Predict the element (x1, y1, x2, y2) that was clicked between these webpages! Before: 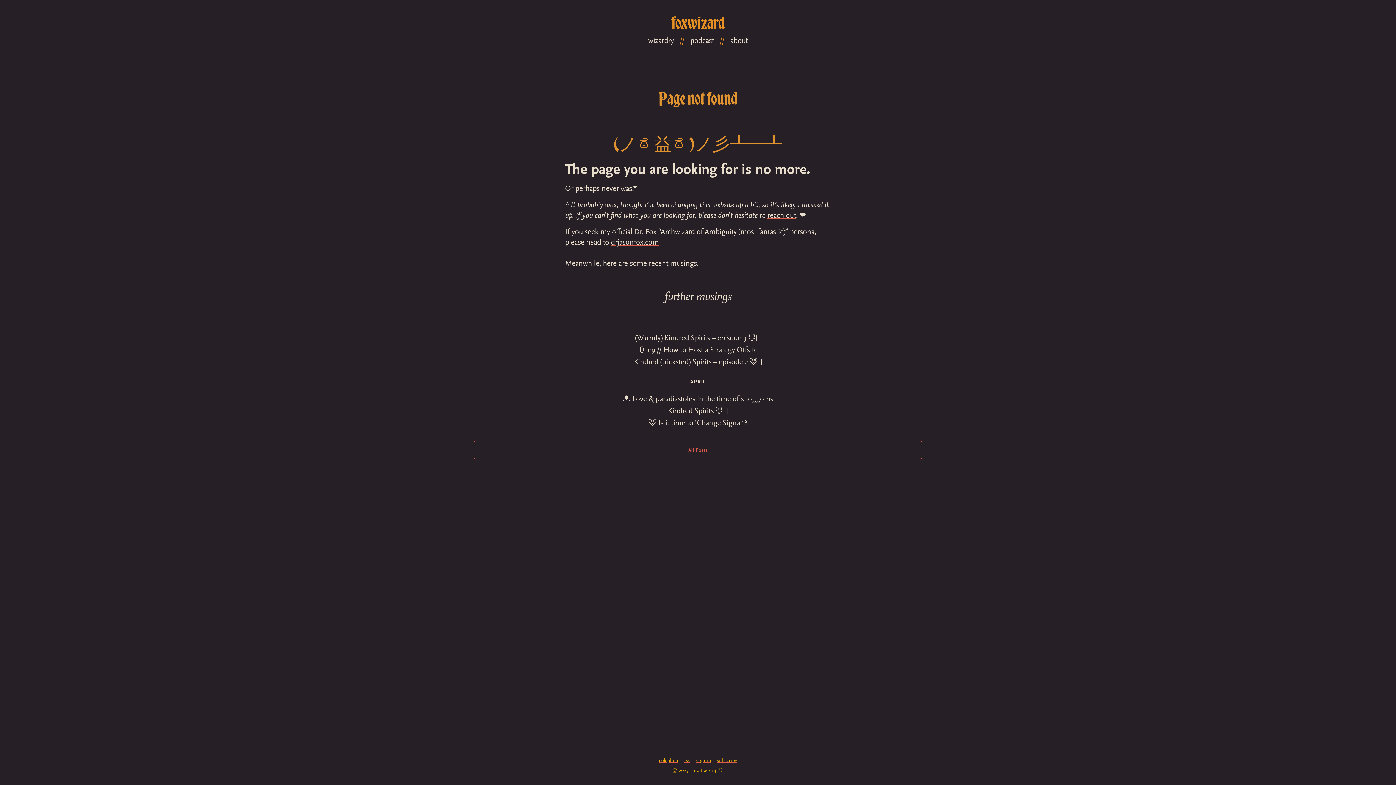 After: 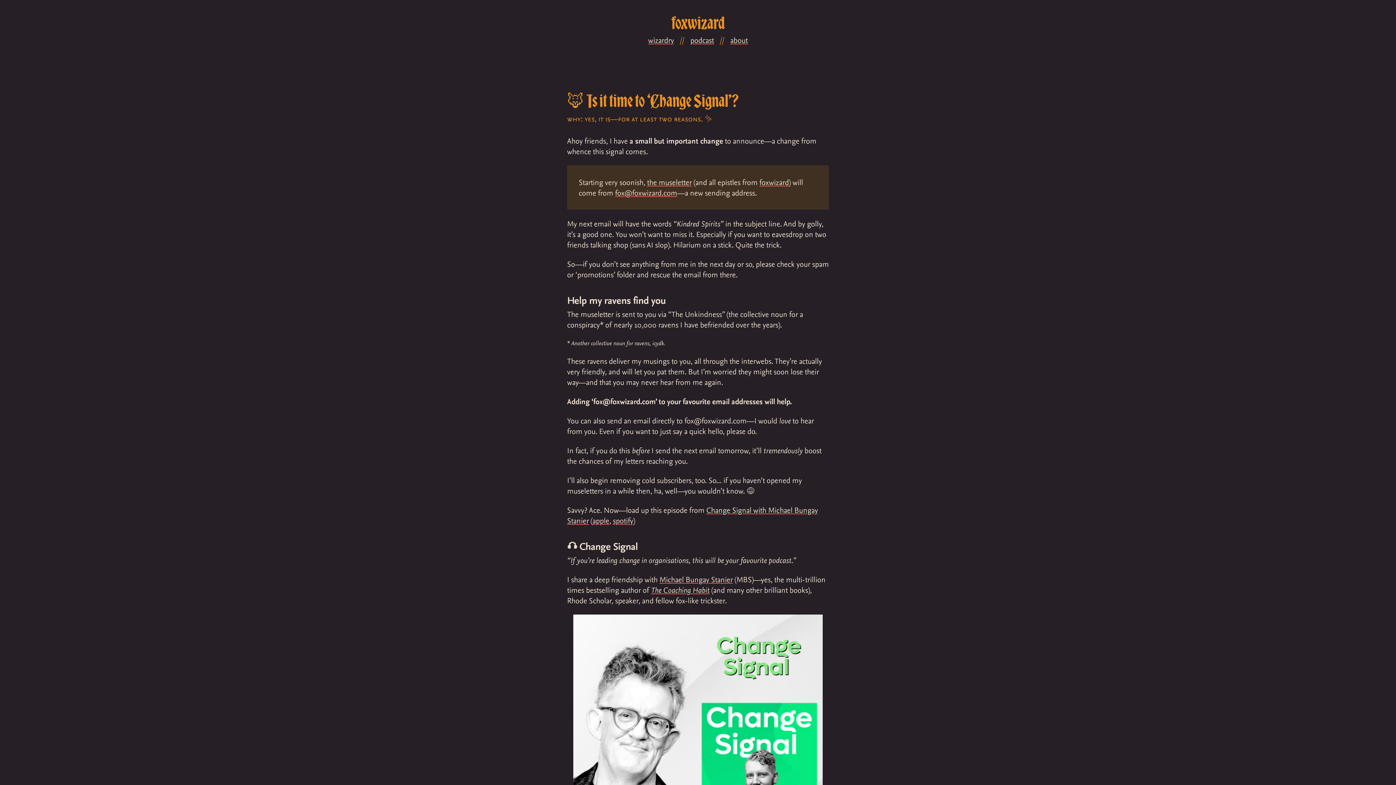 Action: label: 🦊 Is it time to ‘Change Signal’? bbox: (649, 417, 747, 428)